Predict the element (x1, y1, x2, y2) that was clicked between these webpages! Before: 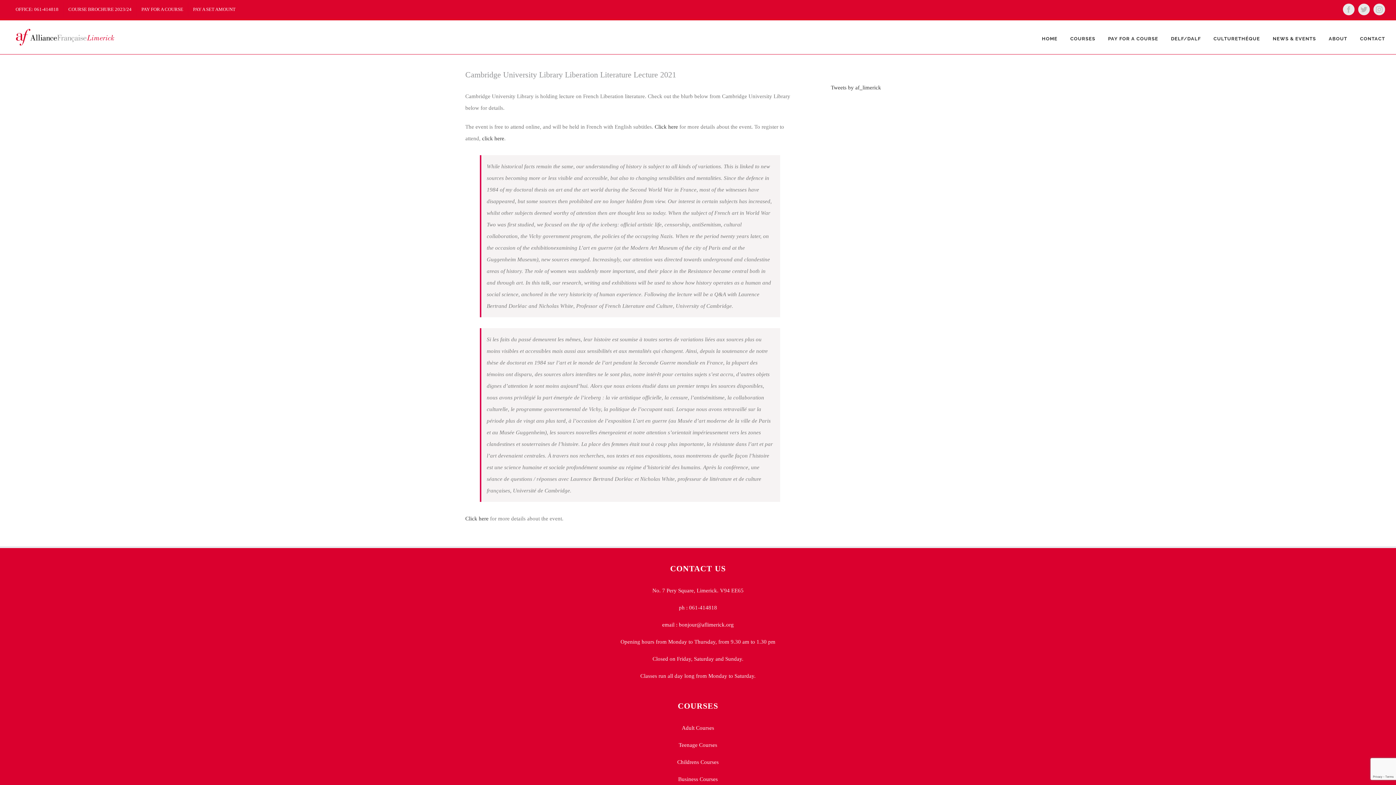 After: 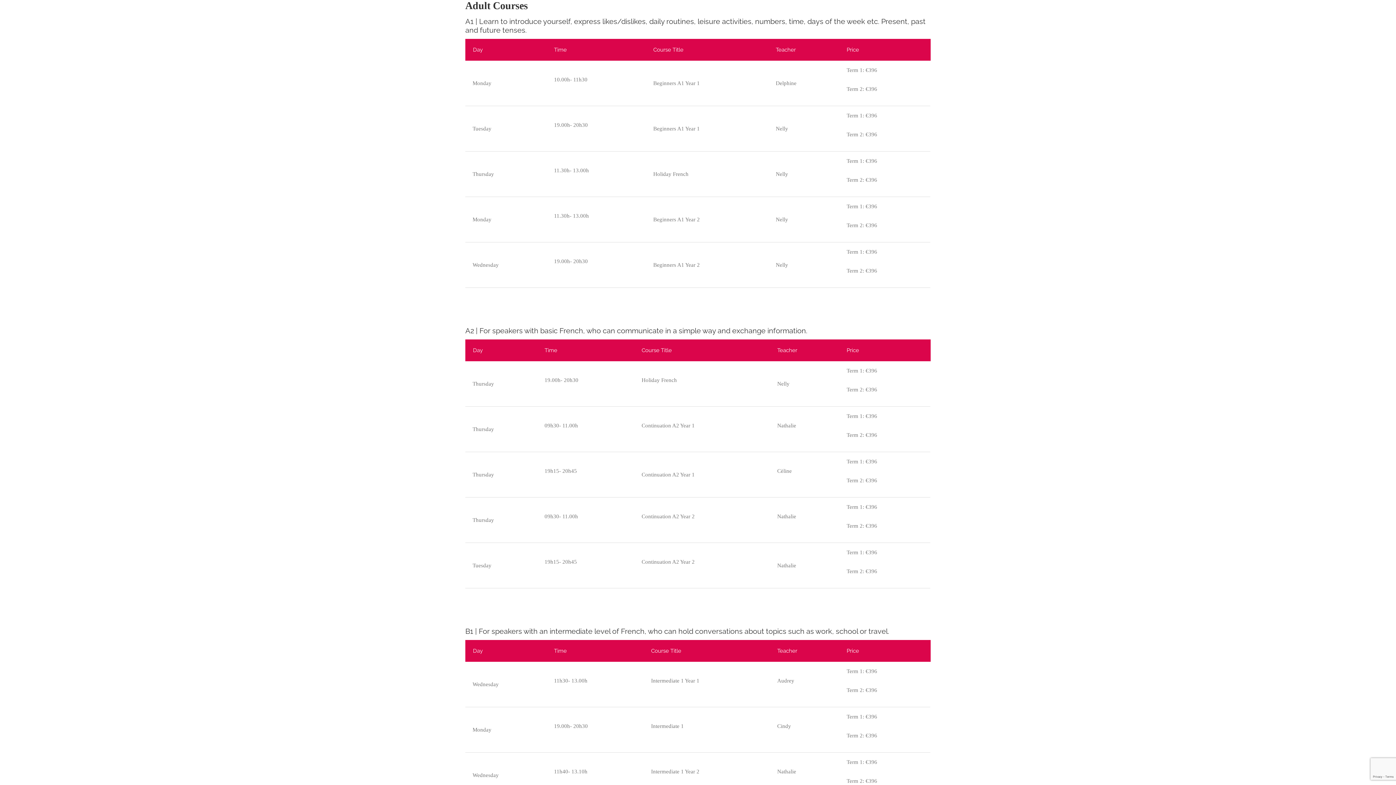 Action: label: Adult Courses bbox: (682, 725, 714, 731)